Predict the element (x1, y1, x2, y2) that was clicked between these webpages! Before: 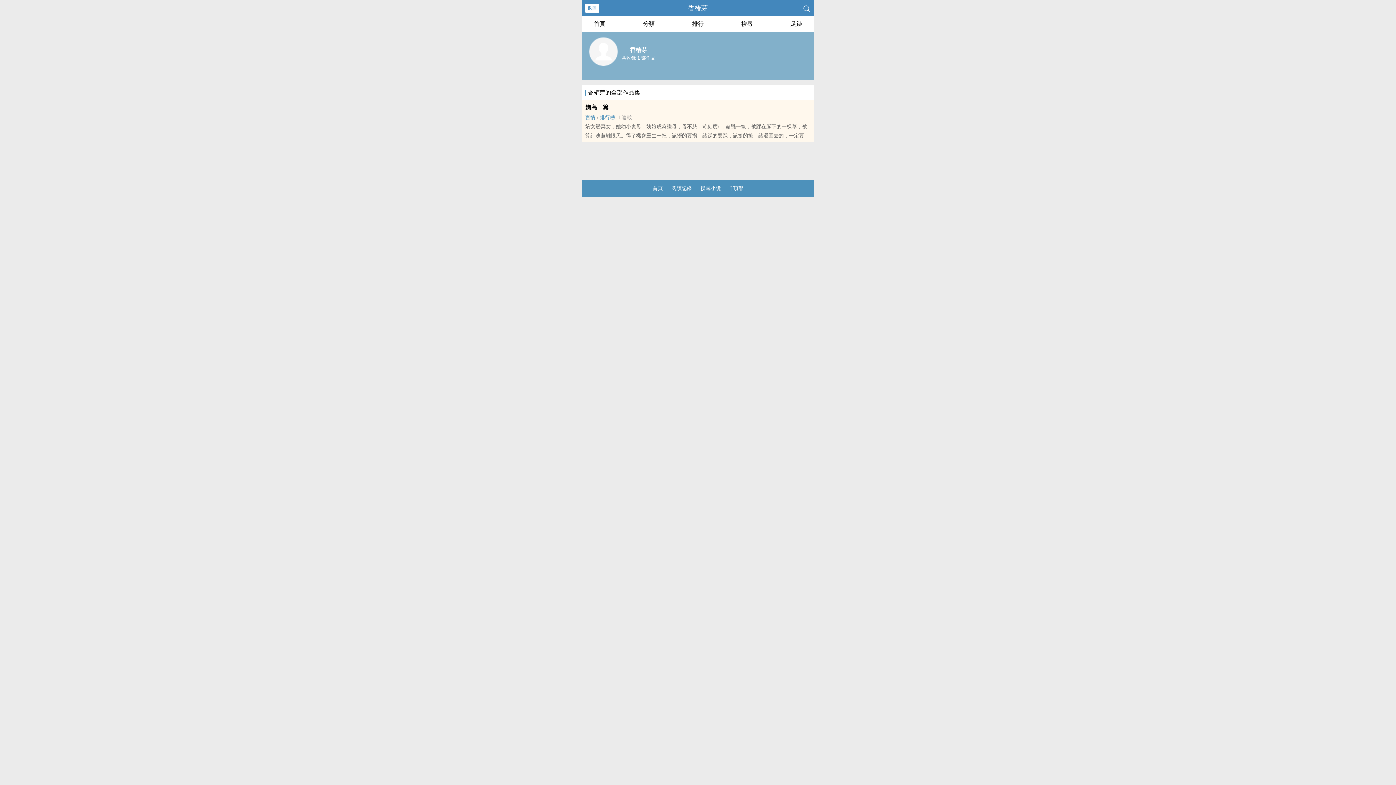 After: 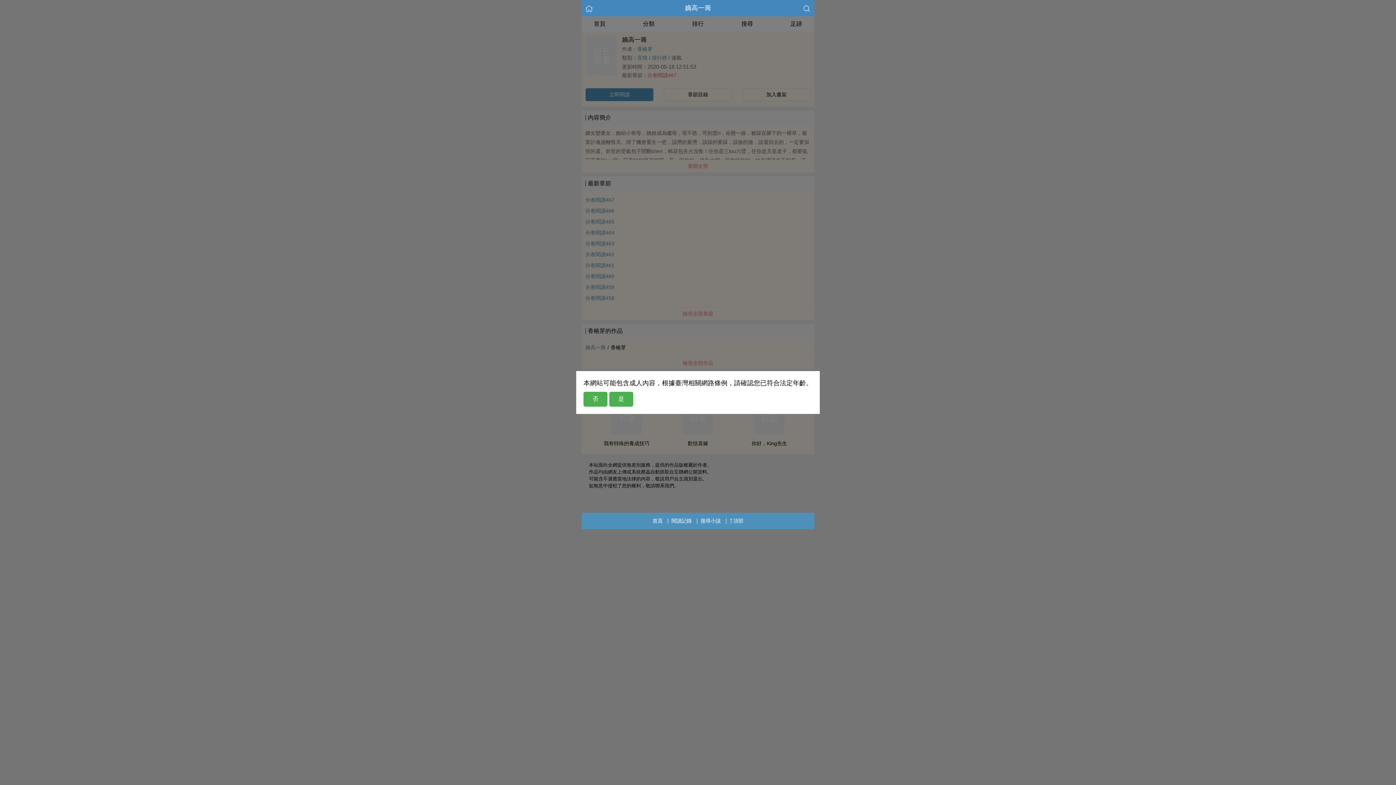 Action: bbox: (585, 104, 608, 110) label: 嫡高一籌